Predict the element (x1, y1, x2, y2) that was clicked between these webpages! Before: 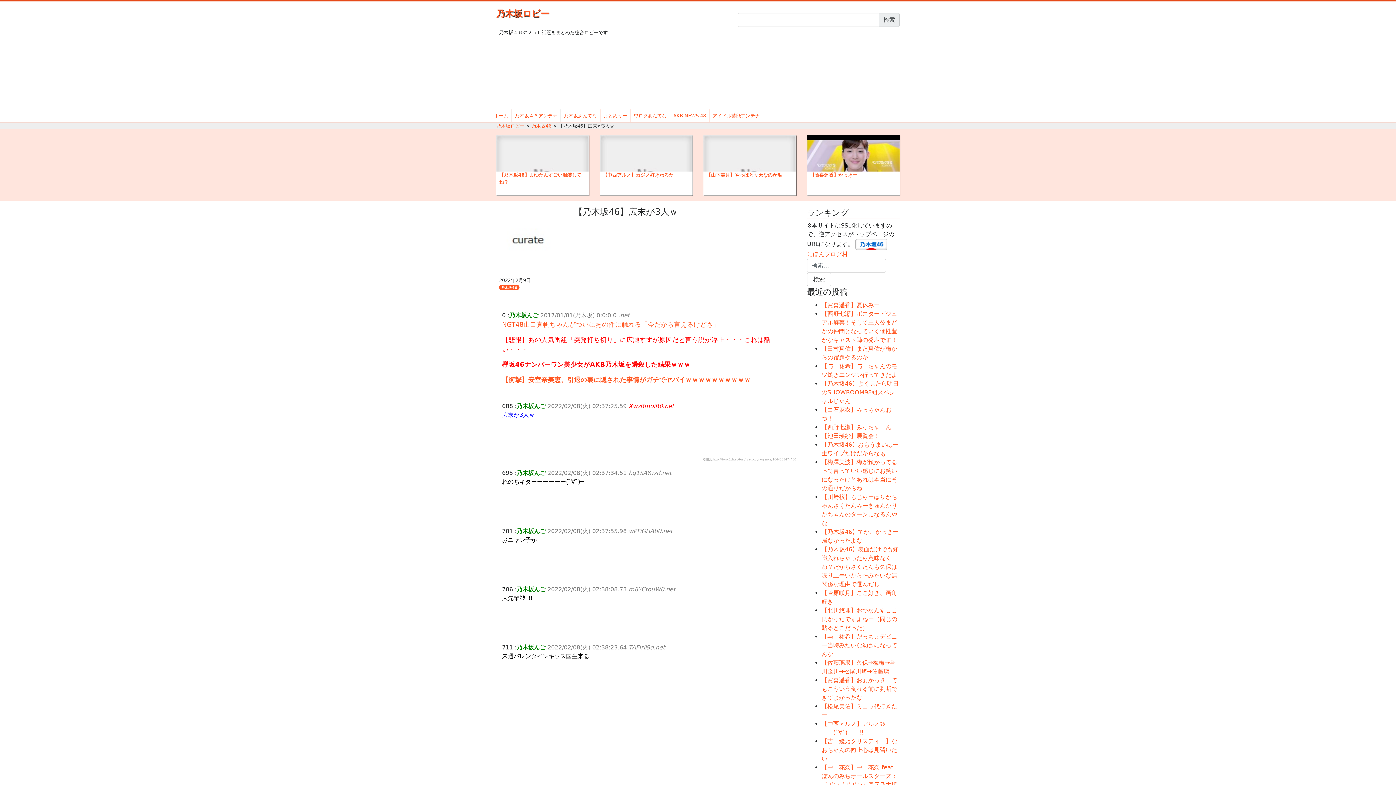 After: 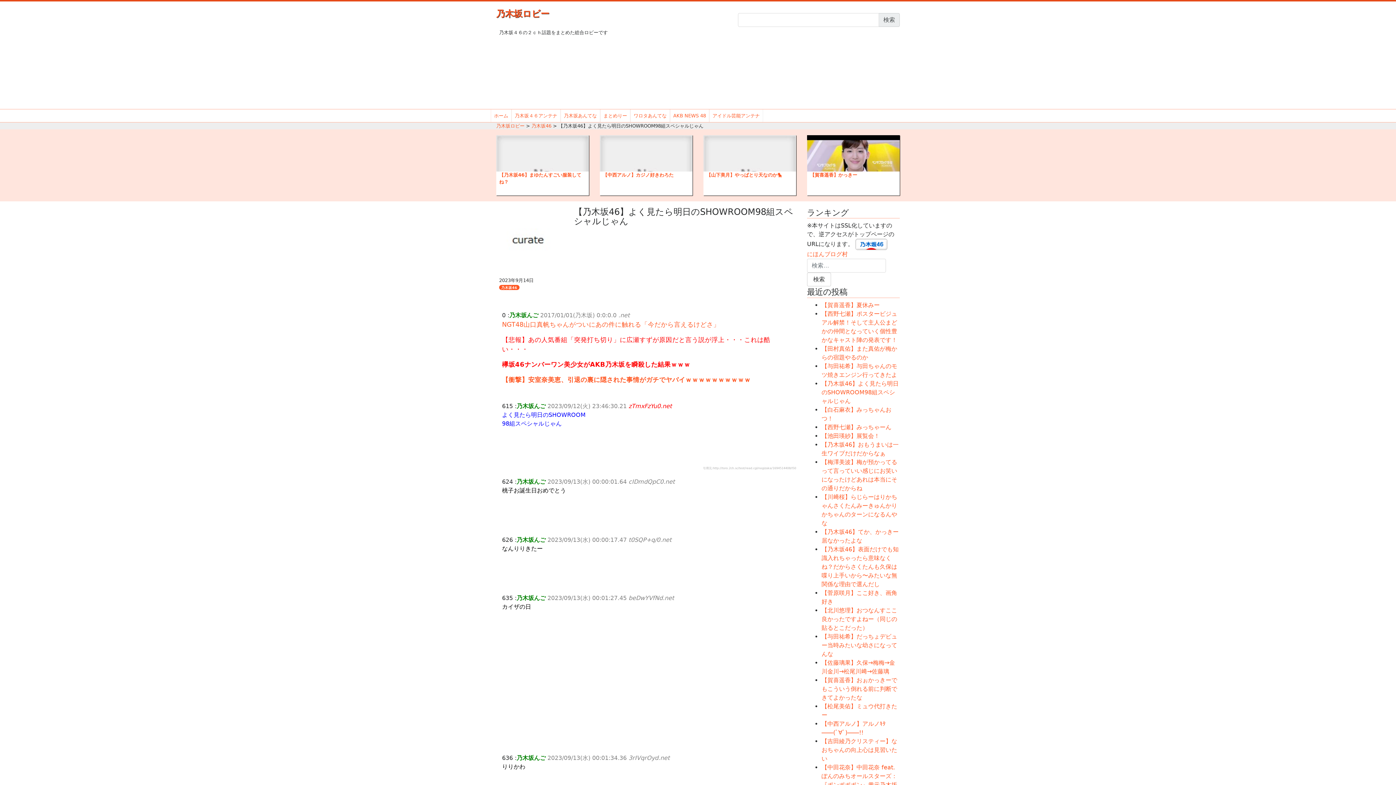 Action: label: 【乃木坂46】よく見たら明日のSHOWROOM98組スペシャルじゃん bbox: (821, 380, 898, 404)